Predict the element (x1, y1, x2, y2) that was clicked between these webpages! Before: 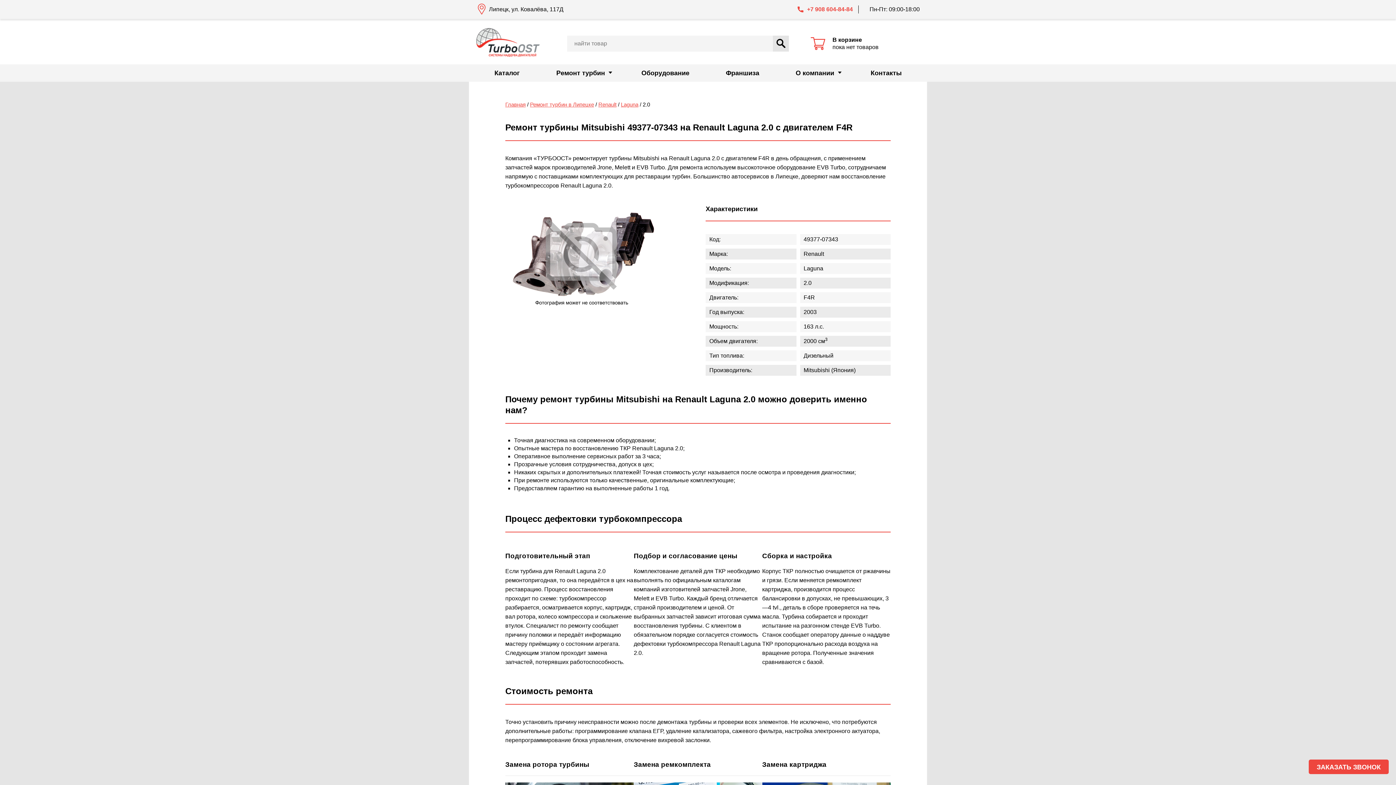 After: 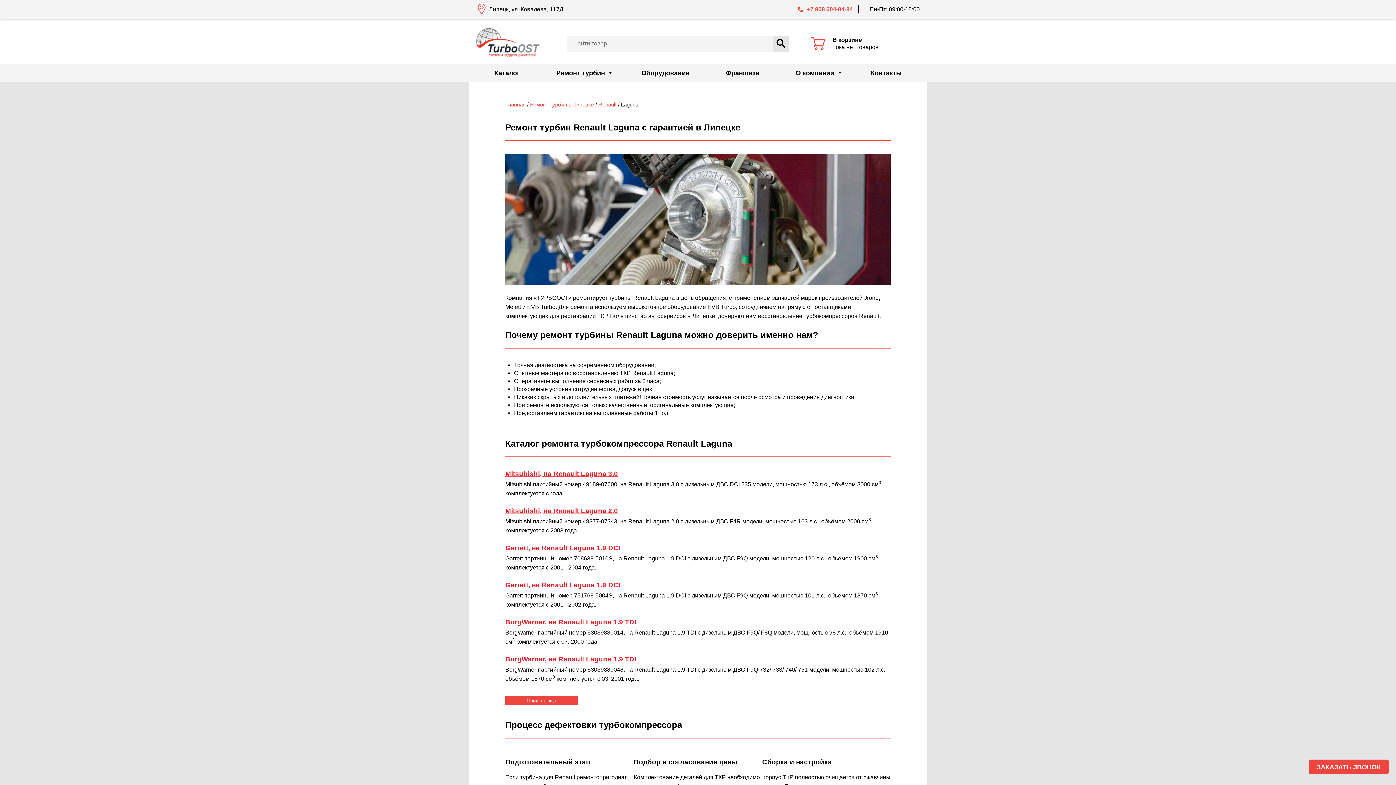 Action: label: Laguna bbox: (621, 101, 638, 107)